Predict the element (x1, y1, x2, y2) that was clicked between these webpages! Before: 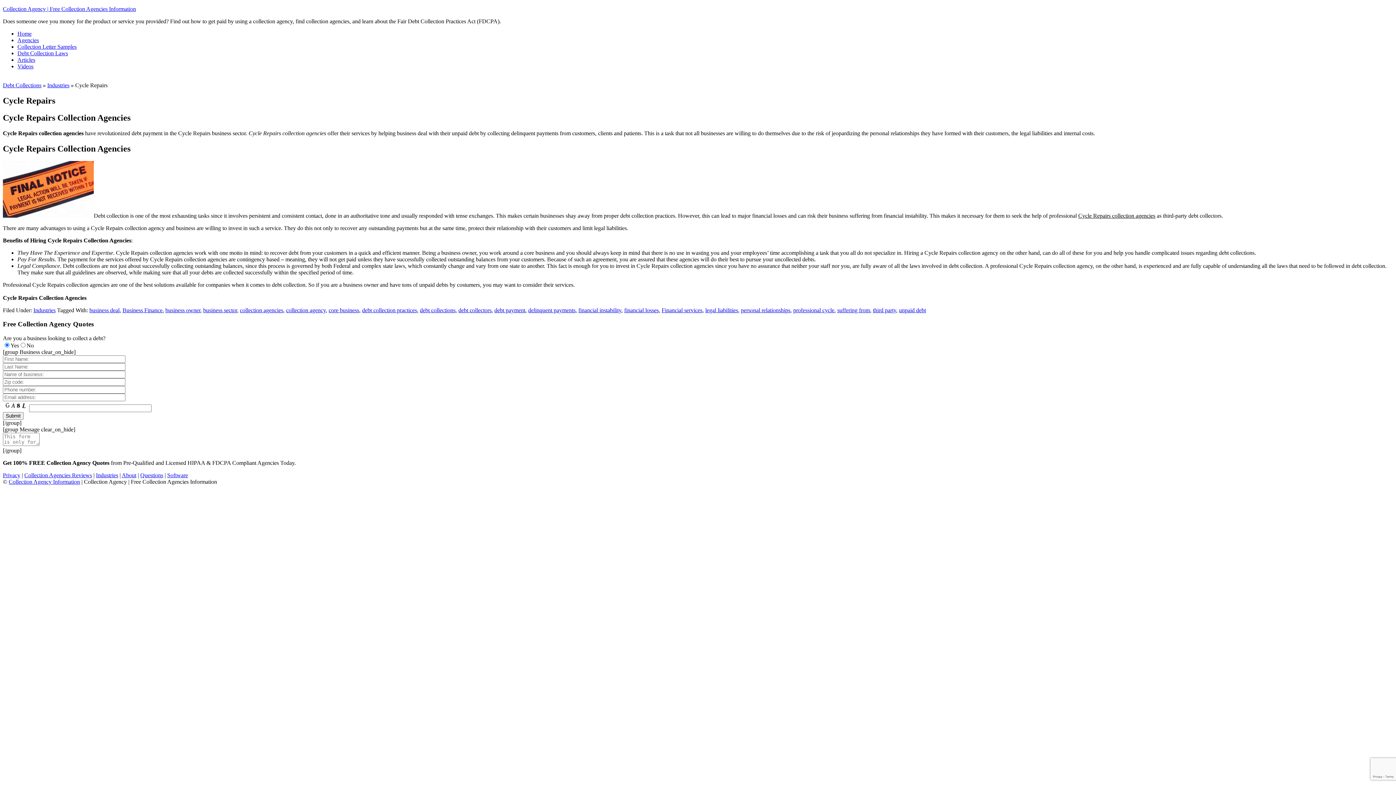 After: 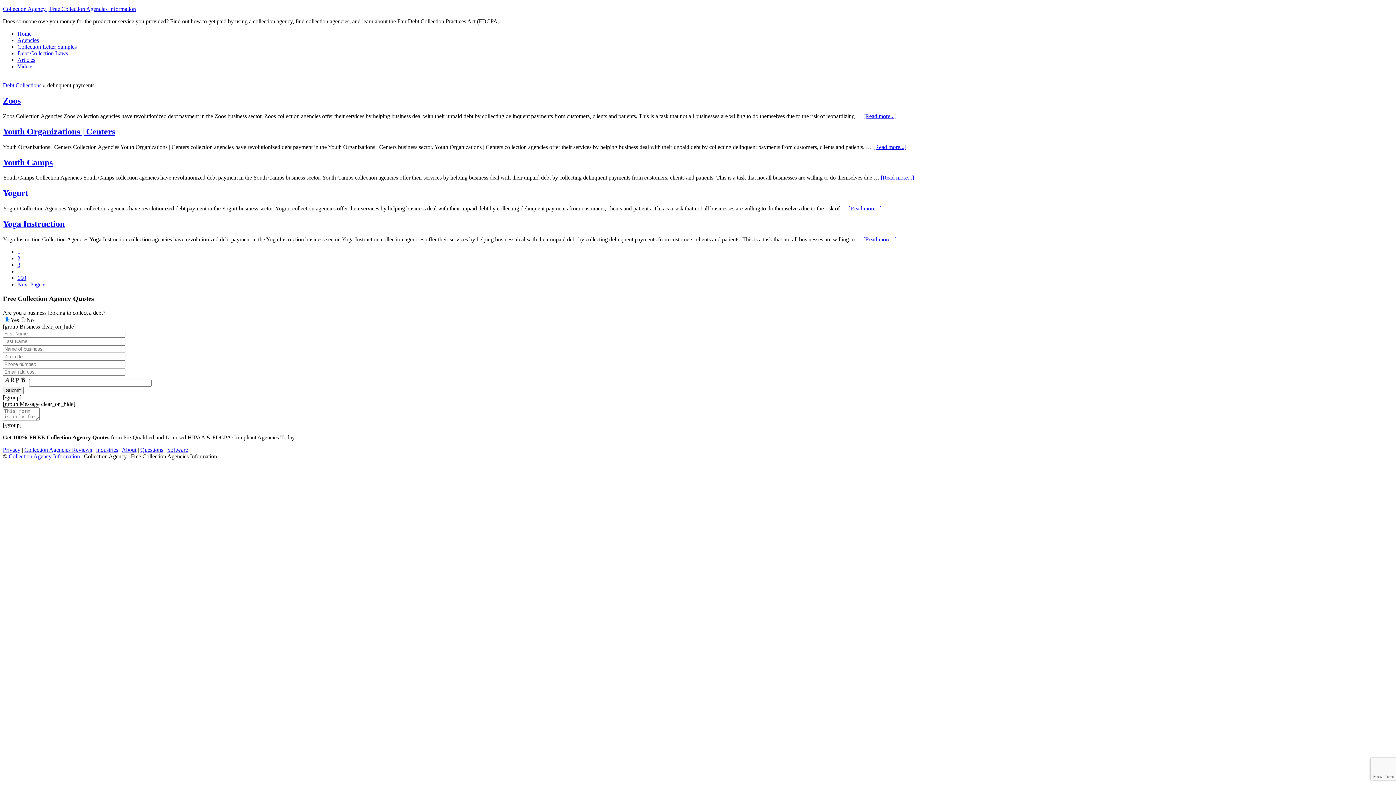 Action: bbox: (528, 307, 575, 313) label: delinquent payments